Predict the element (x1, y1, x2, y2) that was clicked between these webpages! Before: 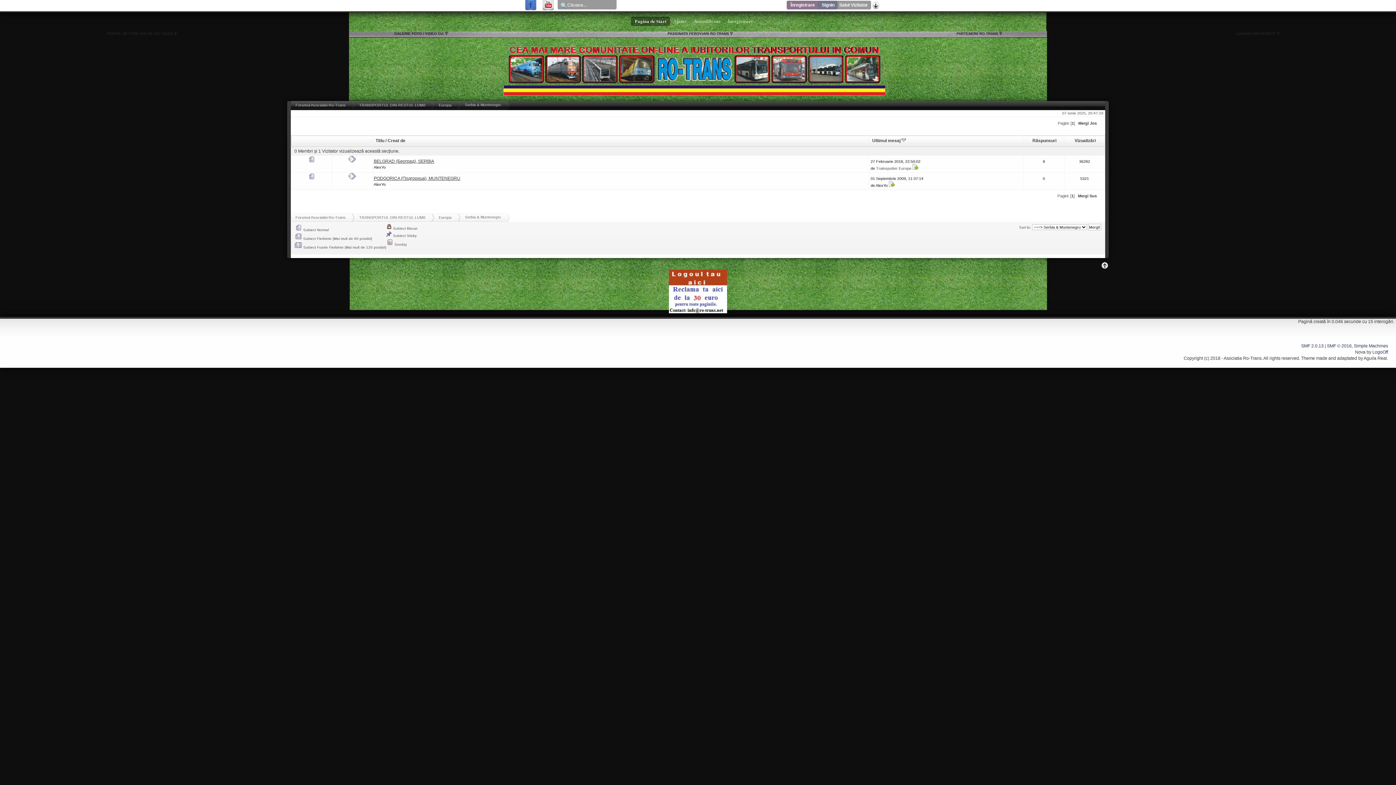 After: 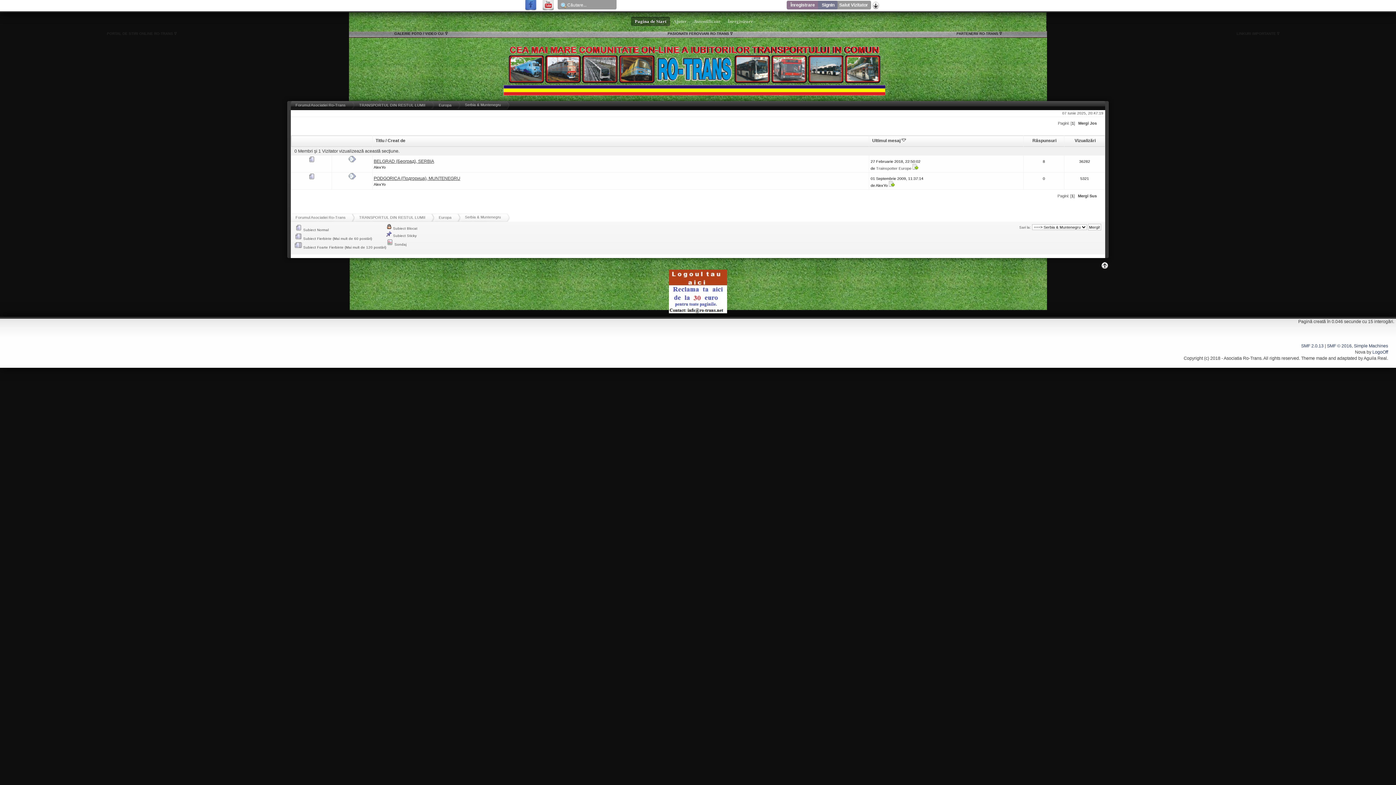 Action: bbox: (1078, 121, 1097, 125) label: Mergi Jos